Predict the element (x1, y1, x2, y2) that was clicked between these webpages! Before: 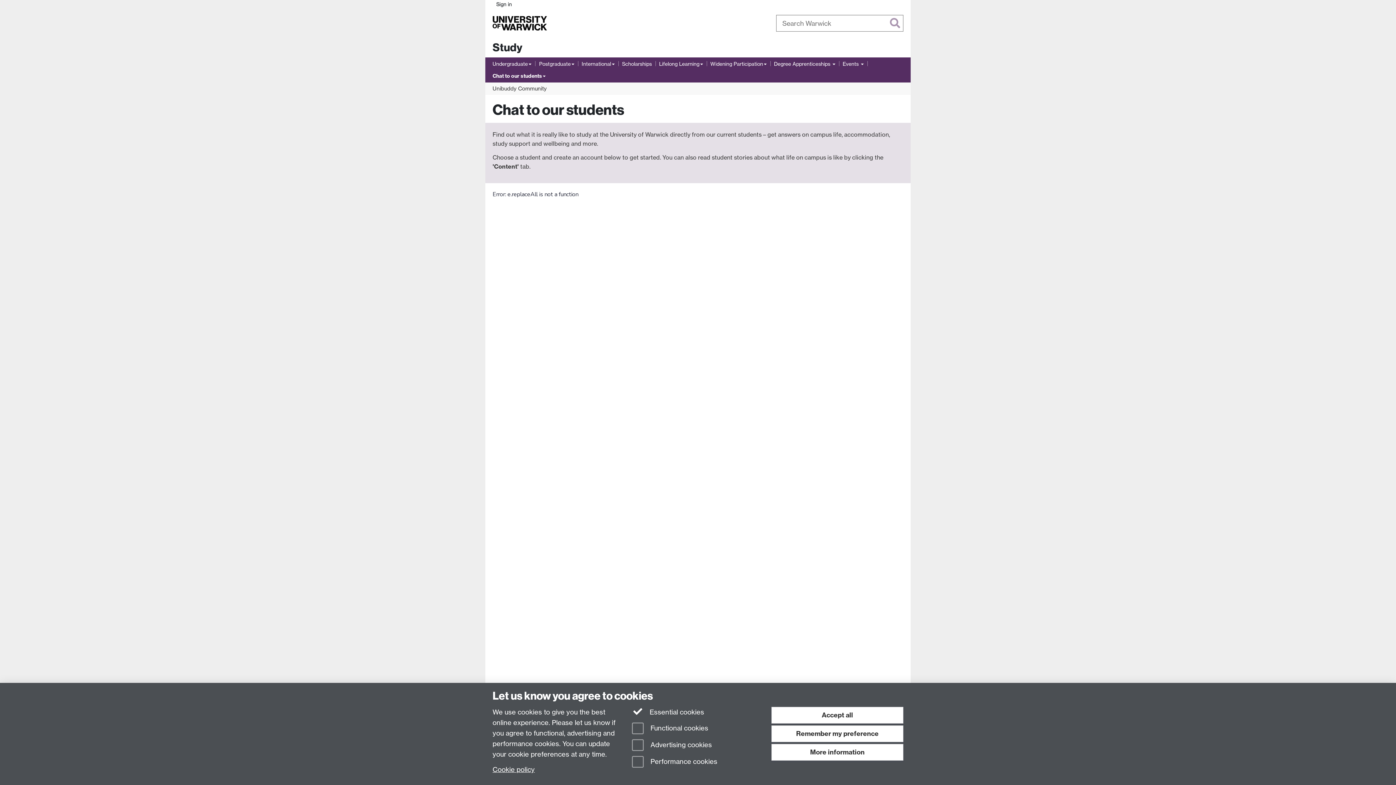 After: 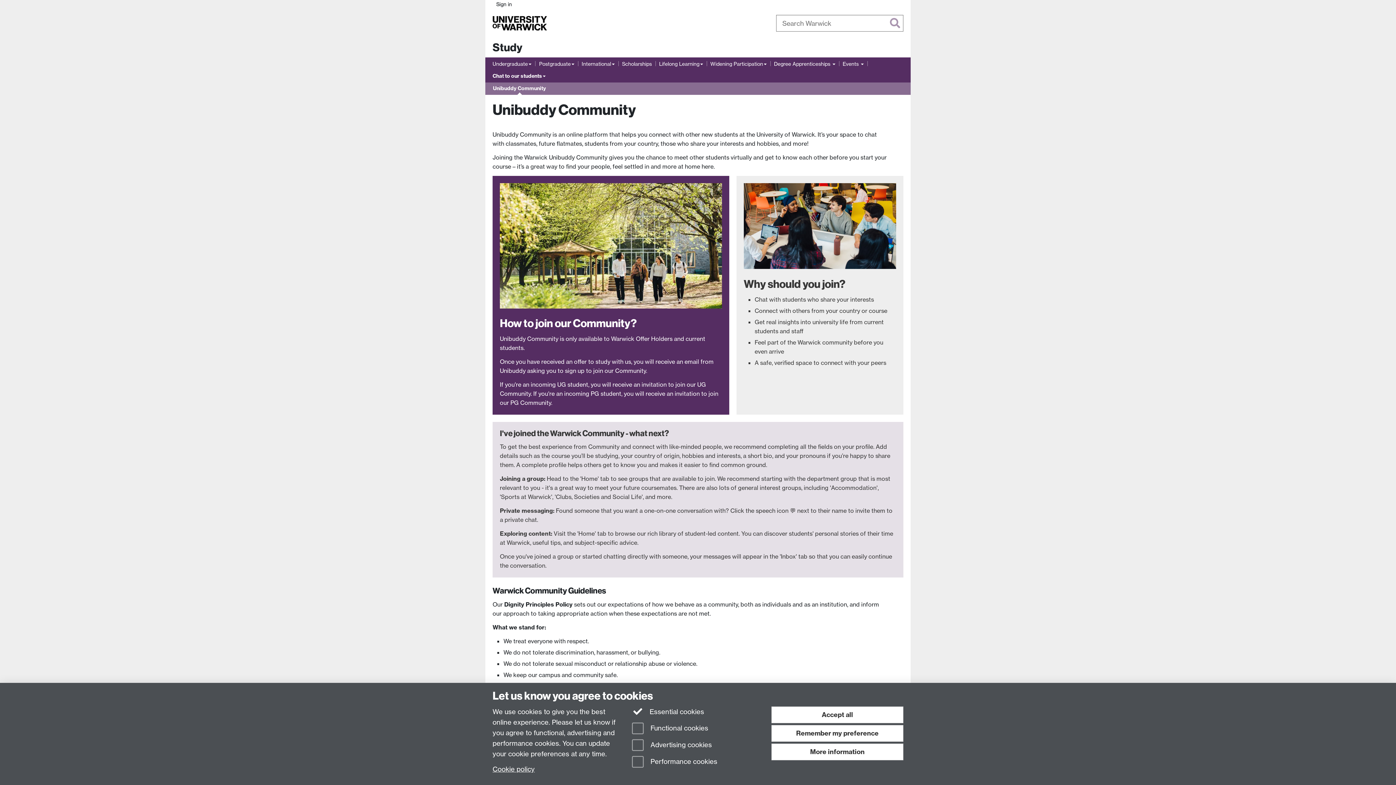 Action: label: Unibuddy Community bbox: (492, 84, 546, 93)